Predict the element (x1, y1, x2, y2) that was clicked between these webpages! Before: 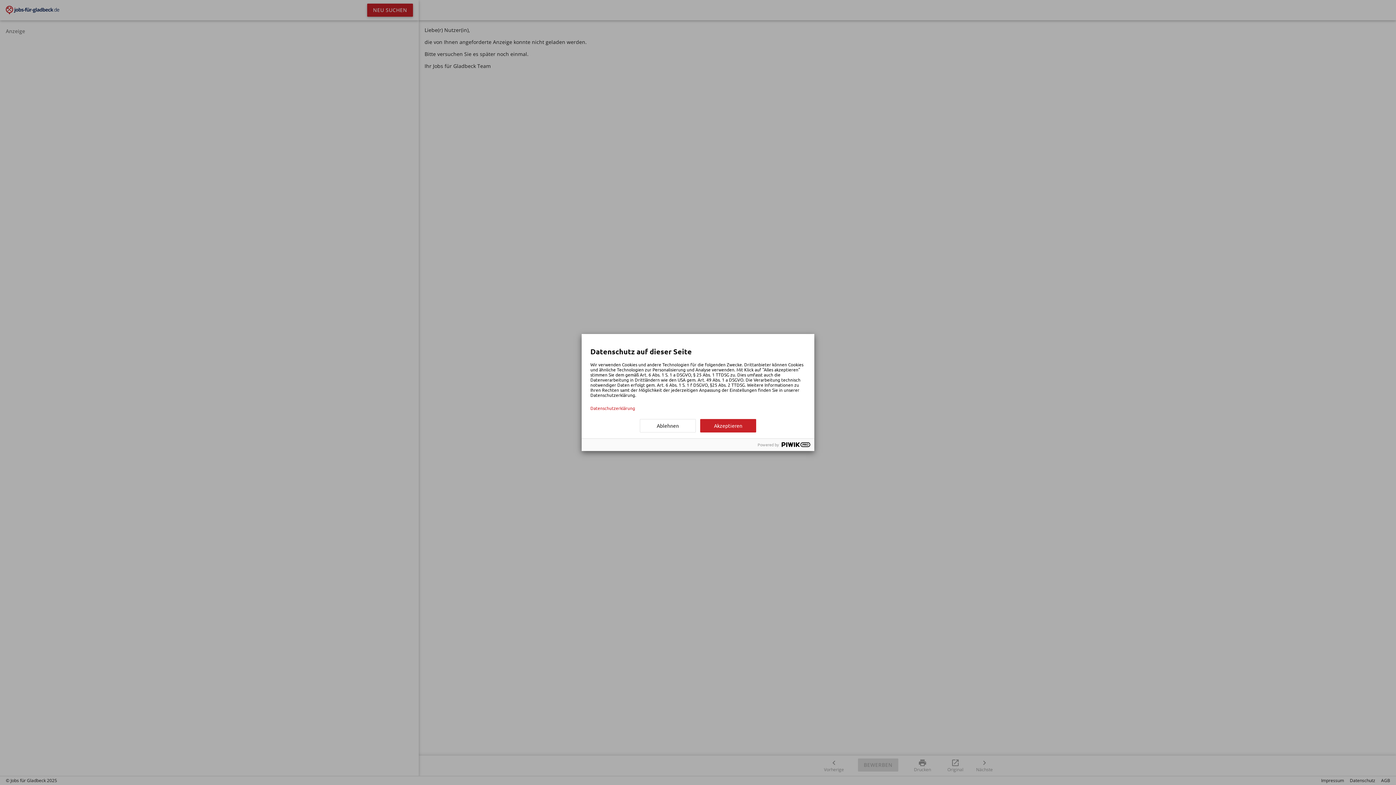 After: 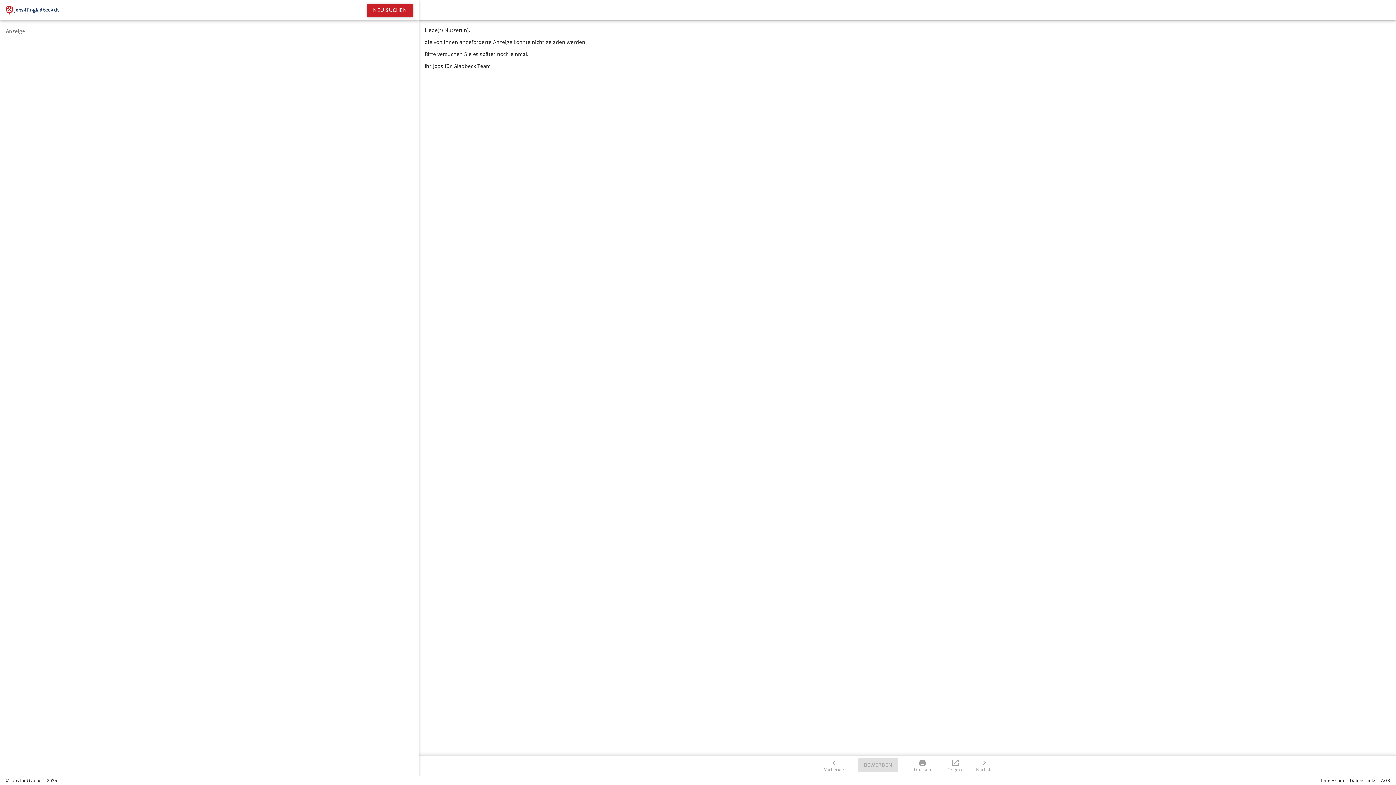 Action: label: Ablehnen bbox: (640, 419, 696, 432)